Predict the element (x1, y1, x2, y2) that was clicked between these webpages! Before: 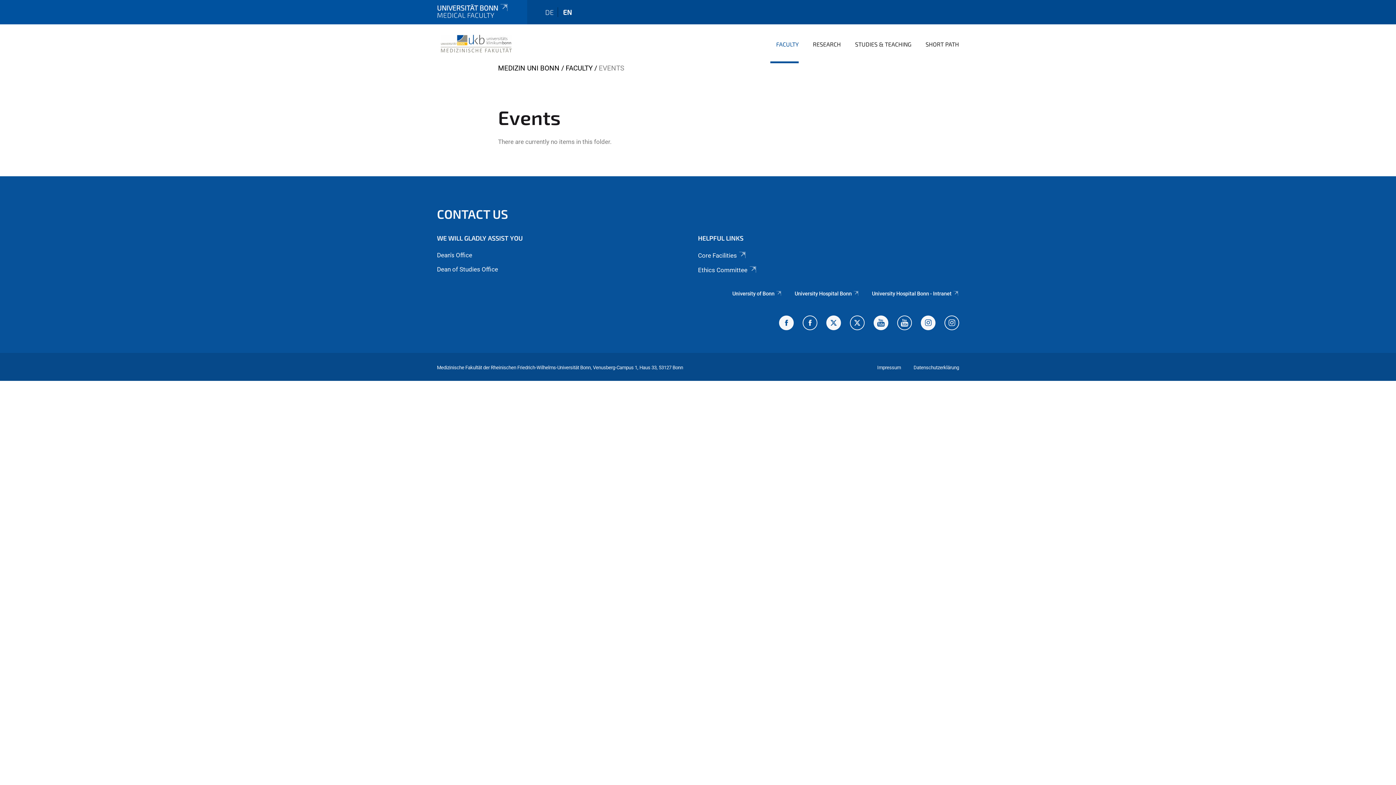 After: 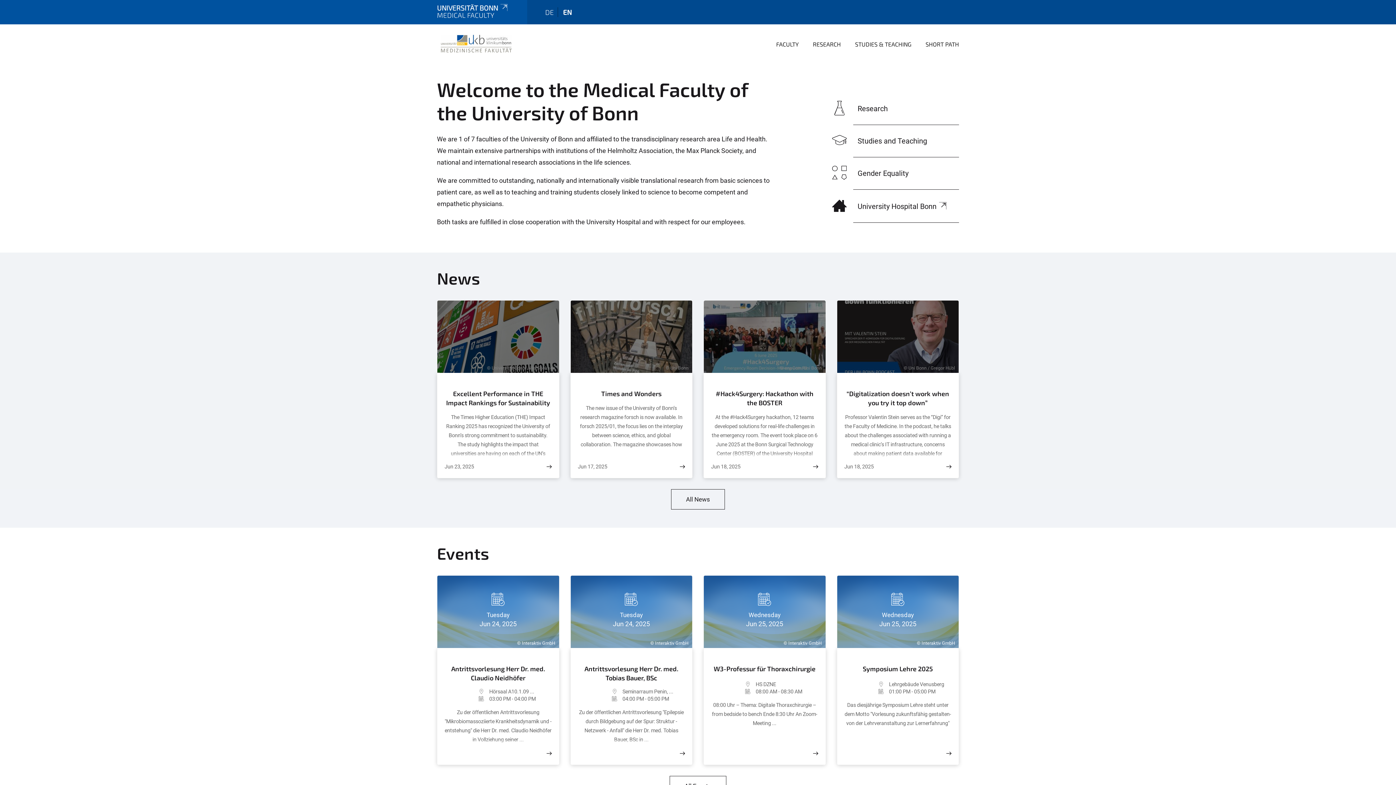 Action: bbox: (437, 29, 516, 57)